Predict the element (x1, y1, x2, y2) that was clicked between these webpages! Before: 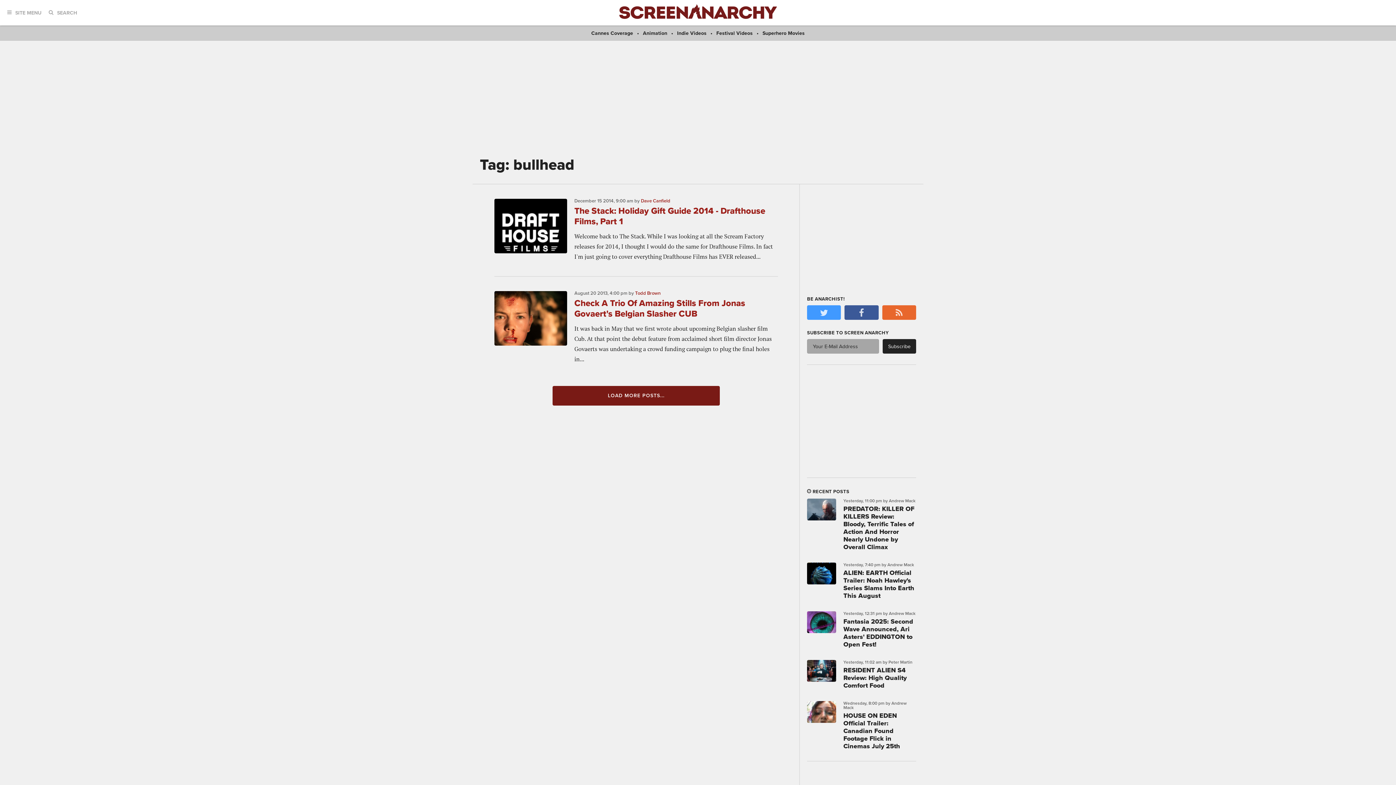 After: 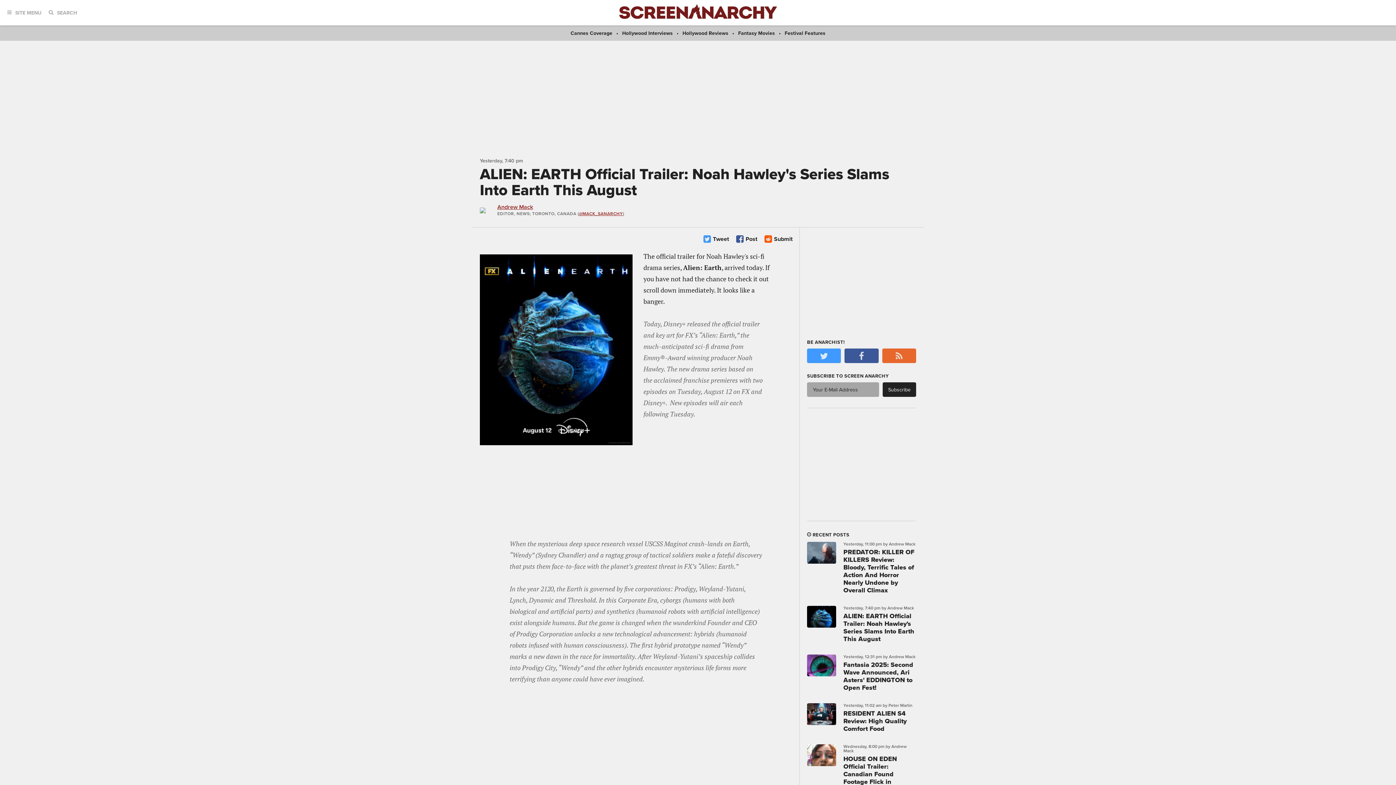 Action: bbox: (807, 562, 836, 592)